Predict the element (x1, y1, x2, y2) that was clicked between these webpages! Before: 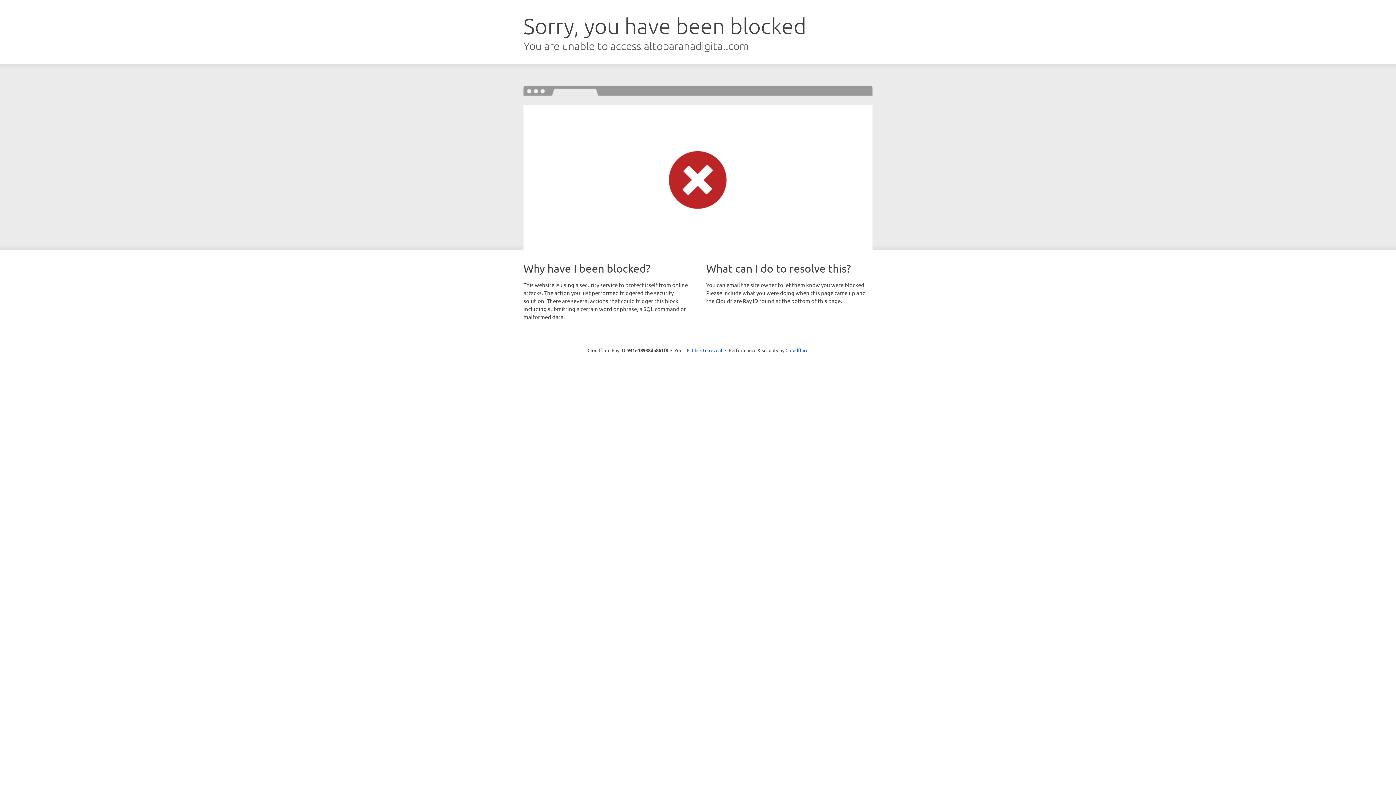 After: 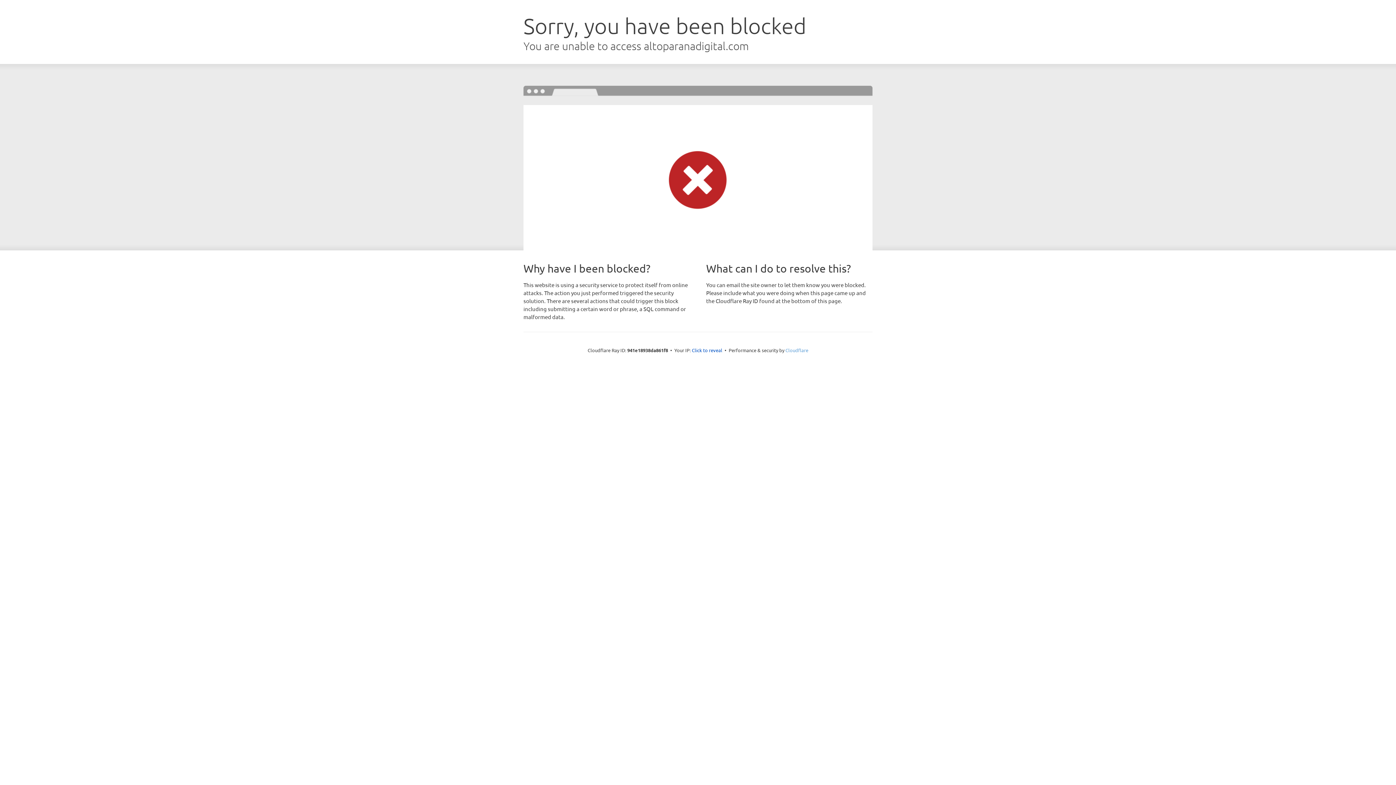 Action: label: Cloudflare bbox: (785, 347, 808, 353)